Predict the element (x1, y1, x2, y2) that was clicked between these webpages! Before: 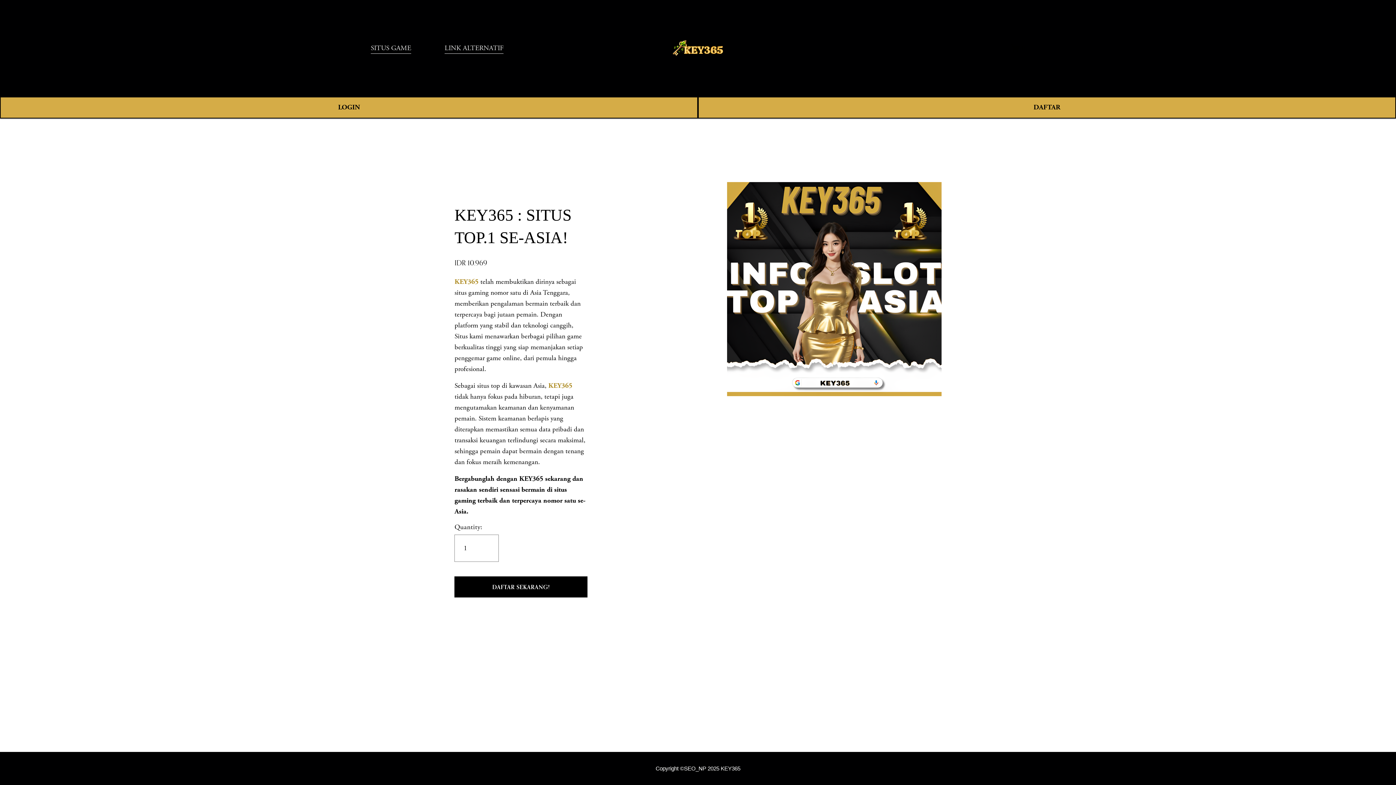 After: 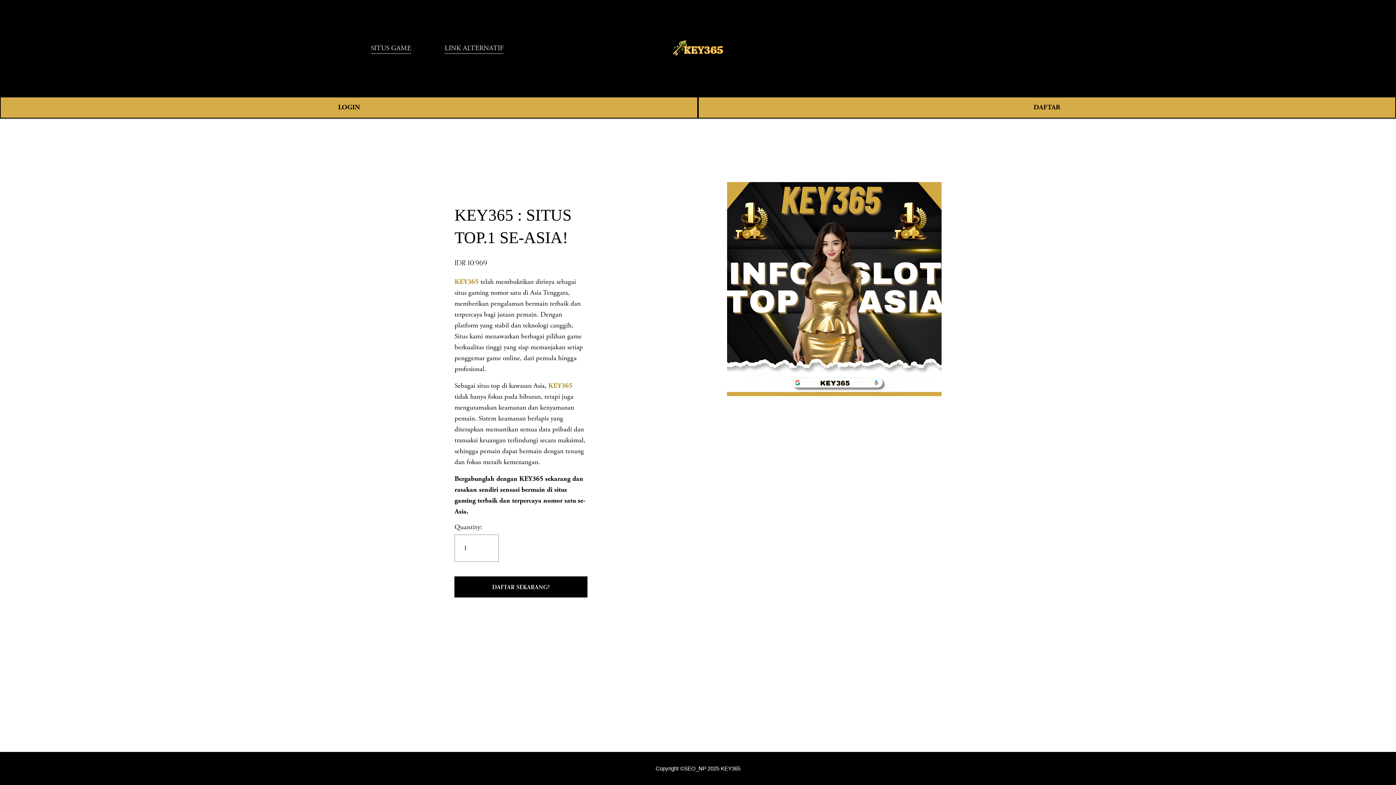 Action: label: SITUS GAME bbox: (370, 42, 411, 54)